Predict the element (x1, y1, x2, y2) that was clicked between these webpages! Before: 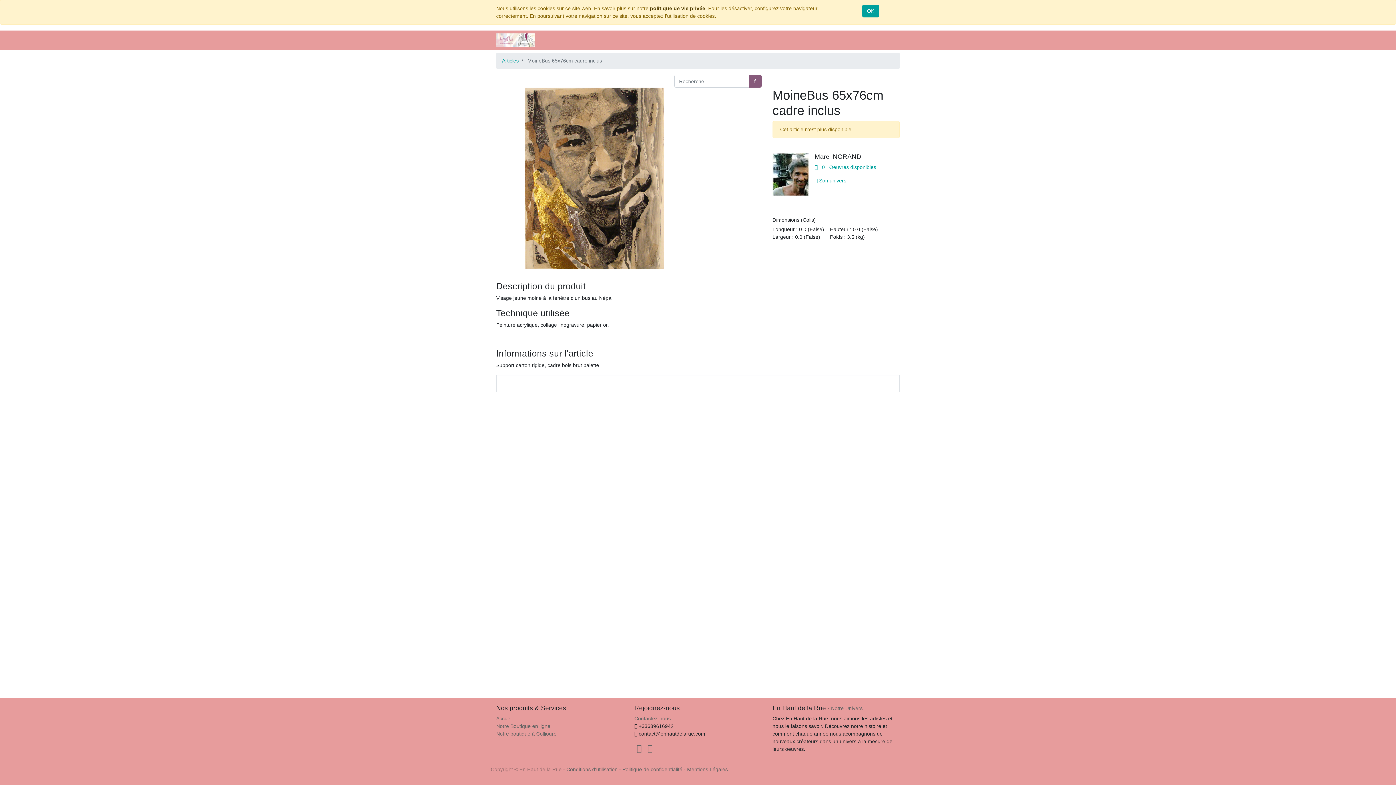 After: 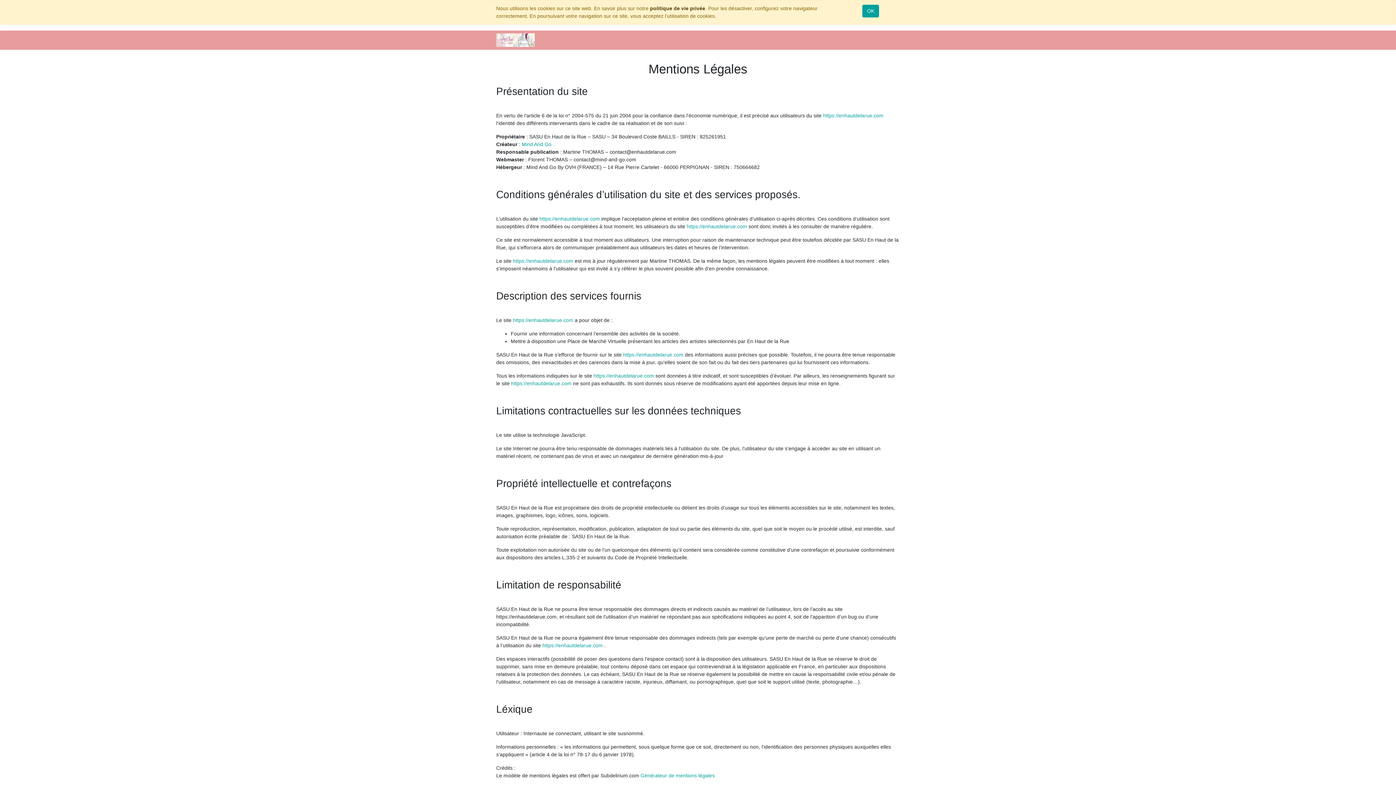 Action: label: Mentions Légales bbox: (687, 766, 728, 772)